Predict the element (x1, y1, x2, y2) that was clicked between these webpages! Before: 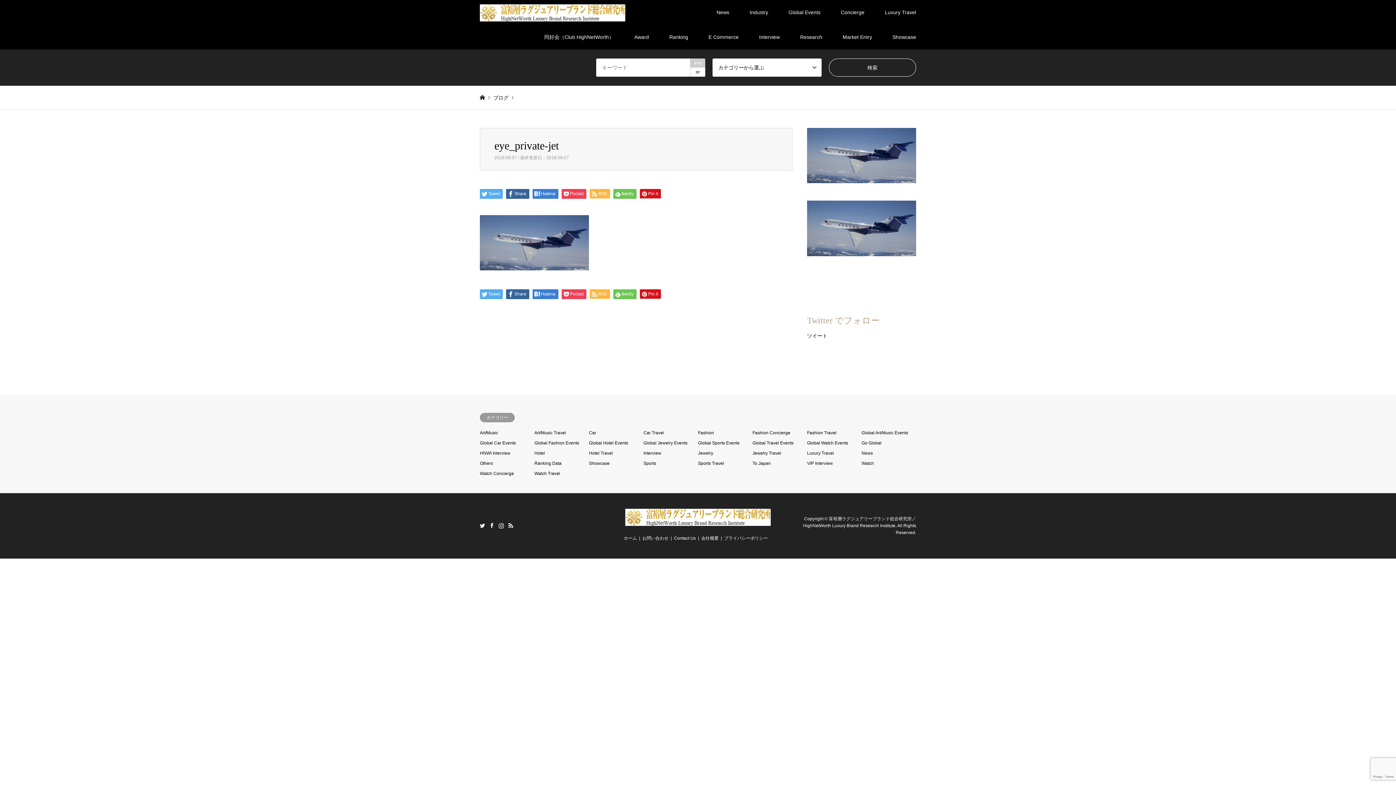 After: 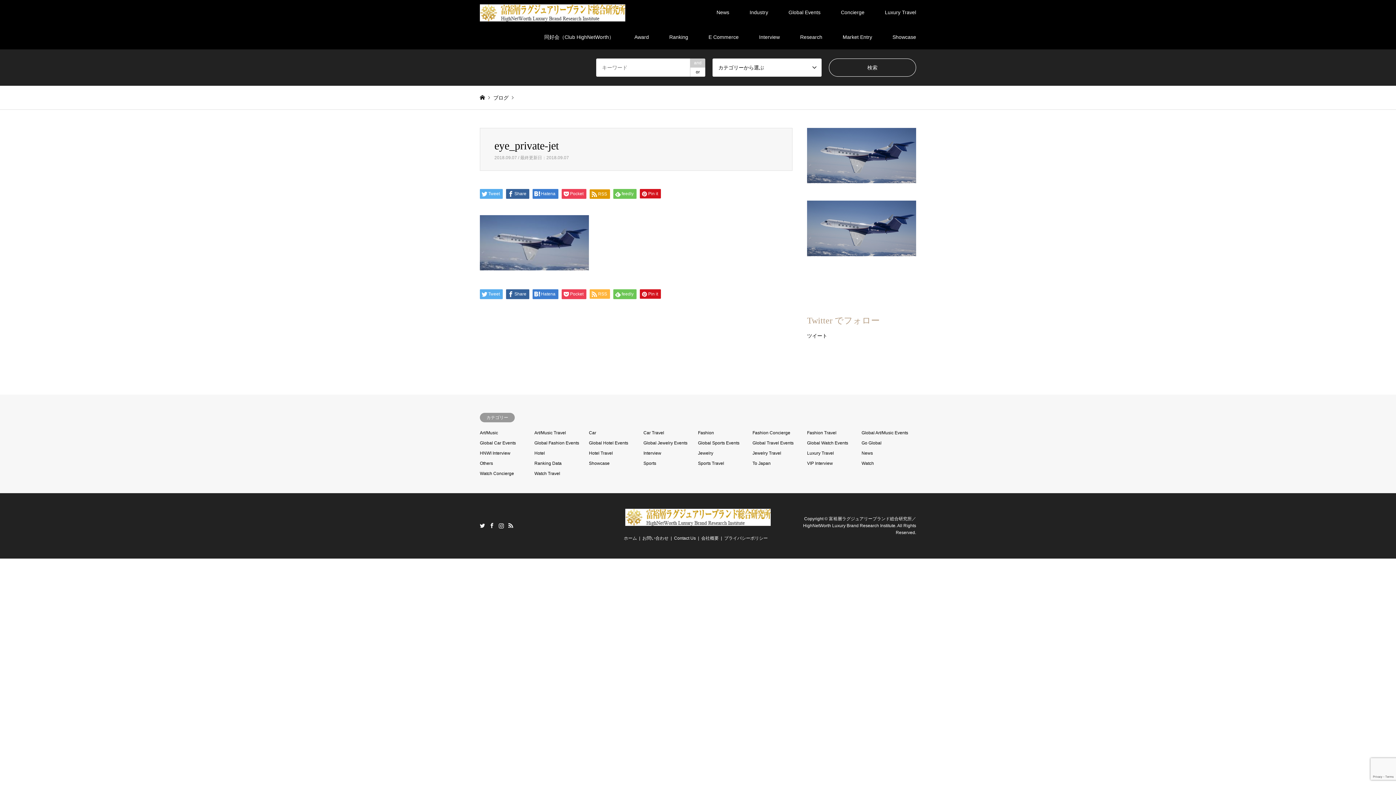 Action: bbox: (589, 189, 610, 198) label: RSS